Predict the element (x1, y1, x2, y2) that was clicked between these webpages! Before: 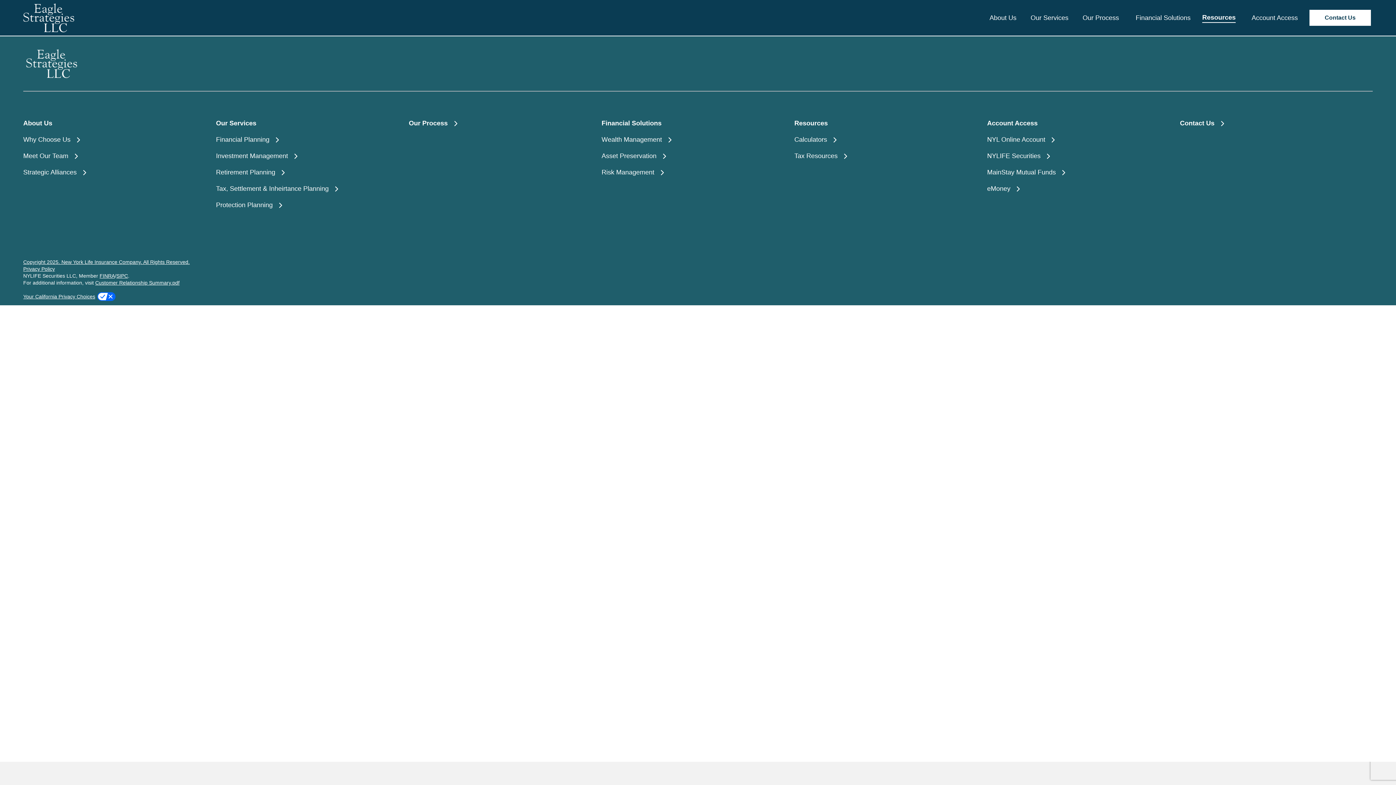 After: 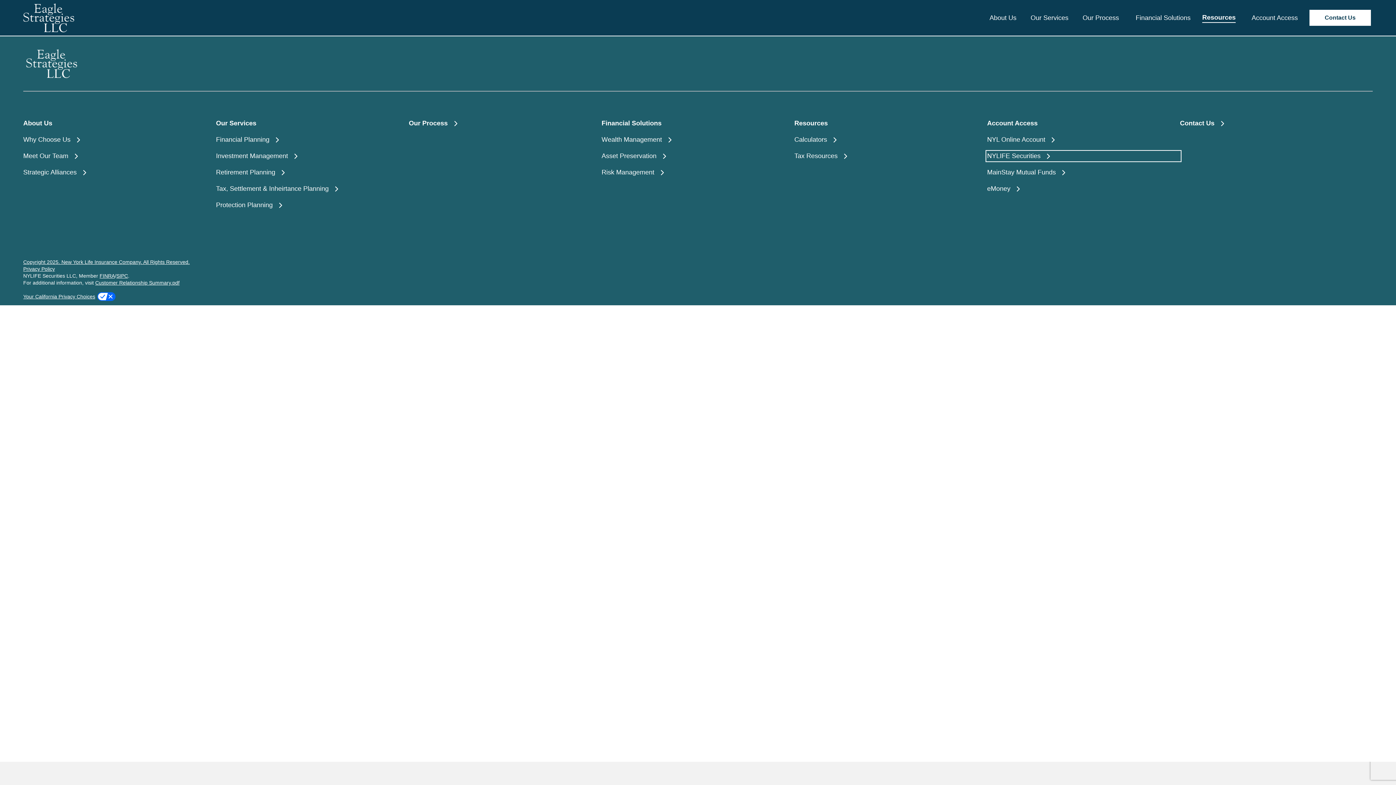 Action: bbox: (987, 151, 1180, 160) label: NYLIFE Securities